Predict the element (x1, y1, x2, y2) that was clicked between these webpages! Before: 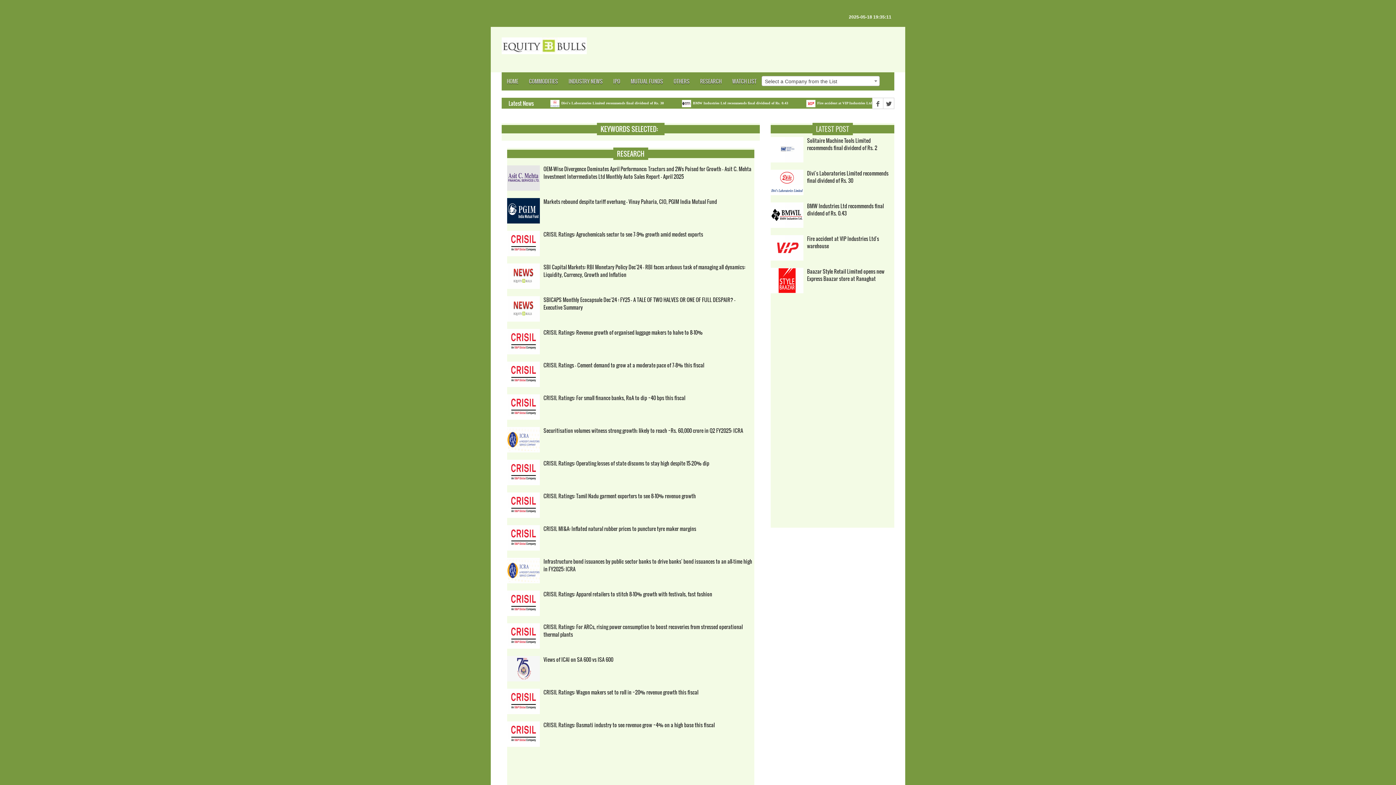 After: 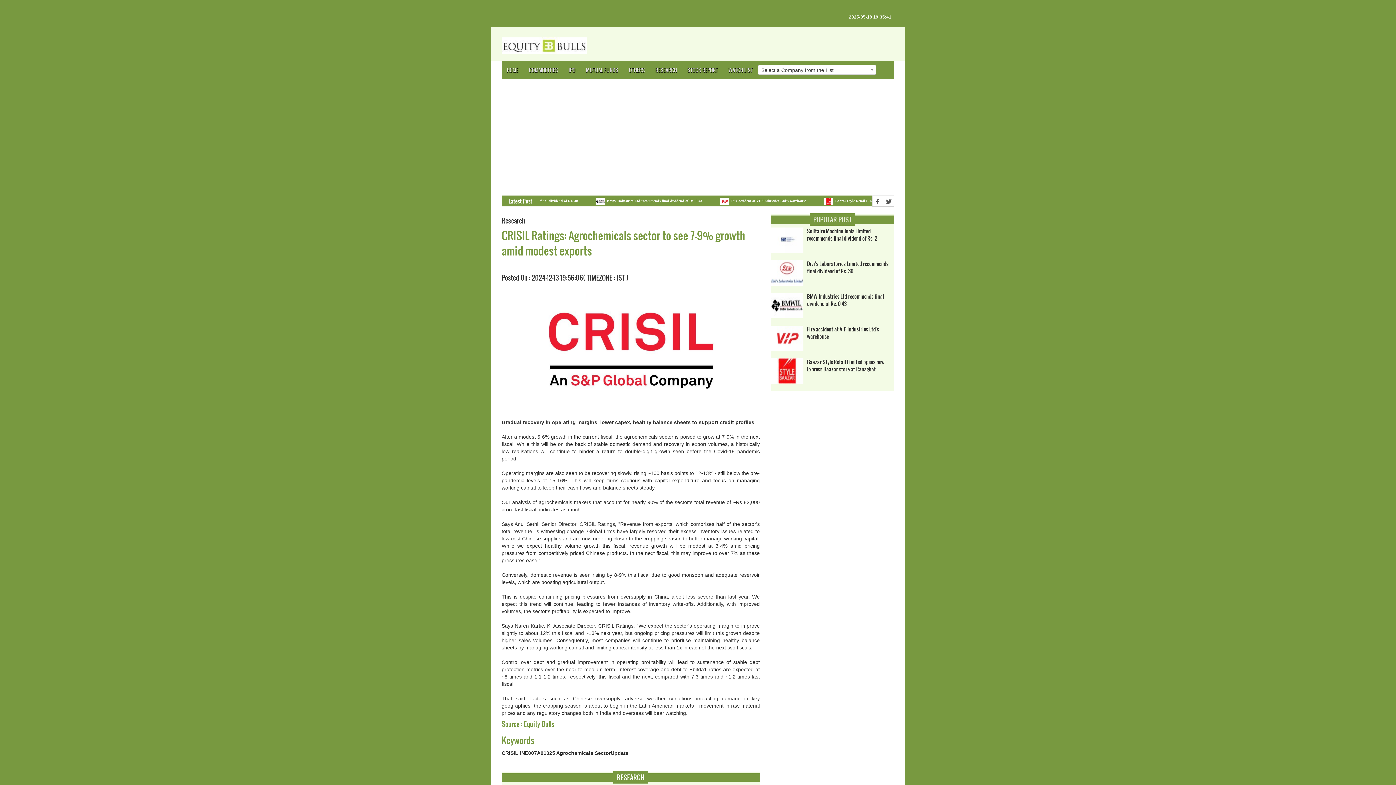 Action: bbox: (507, 230, 543, 260)